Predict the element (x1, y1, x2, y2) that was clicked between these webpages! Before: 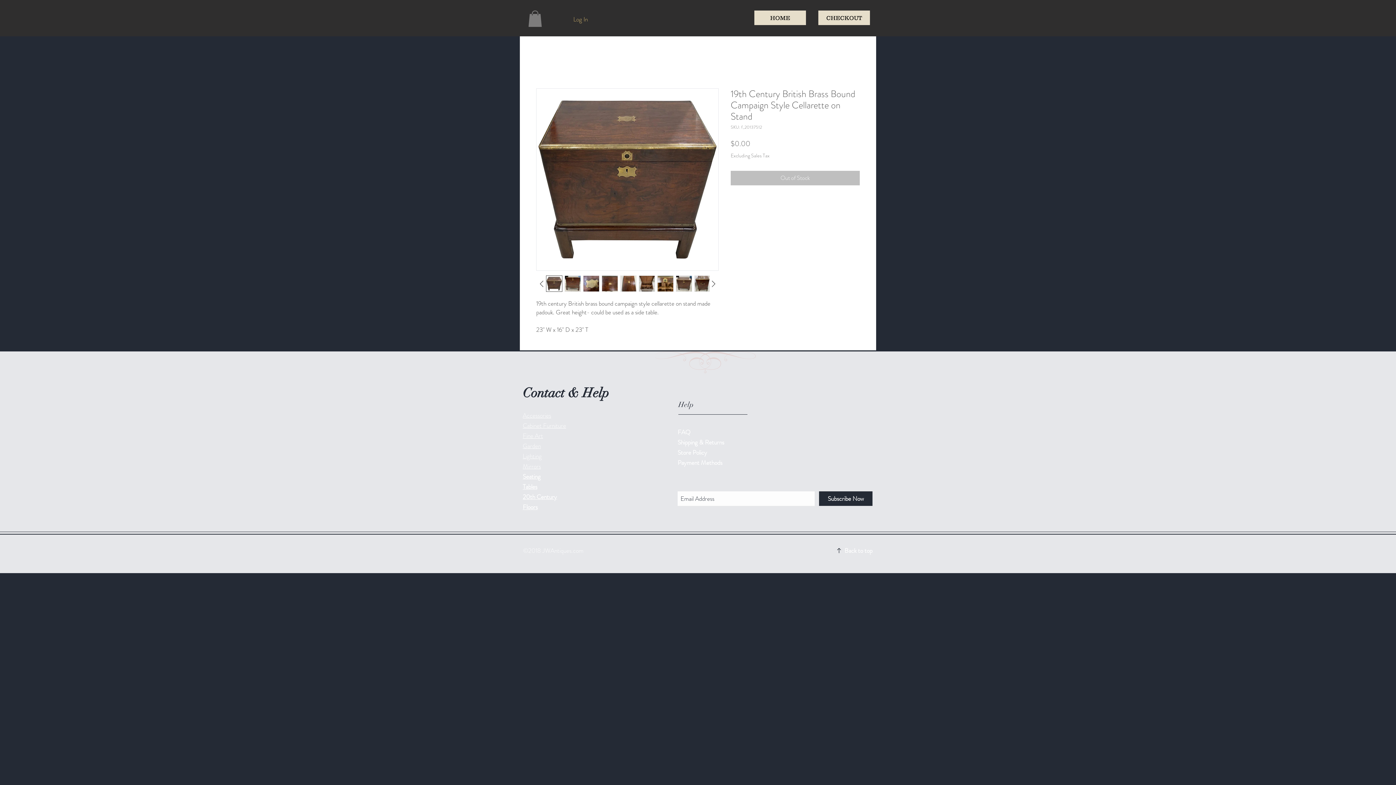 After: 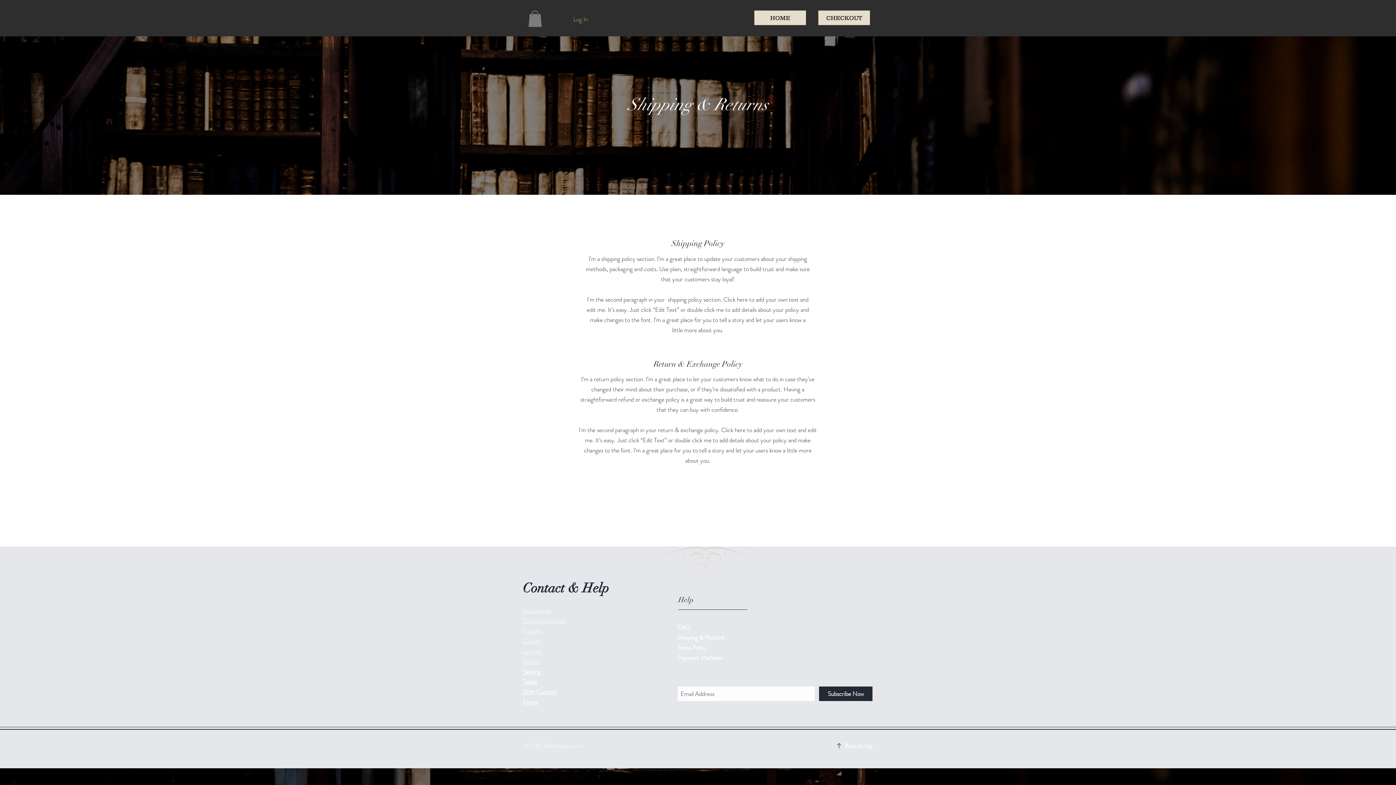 Action: bbox: (677, 438, 725, 447) label: Shipping & Returns 